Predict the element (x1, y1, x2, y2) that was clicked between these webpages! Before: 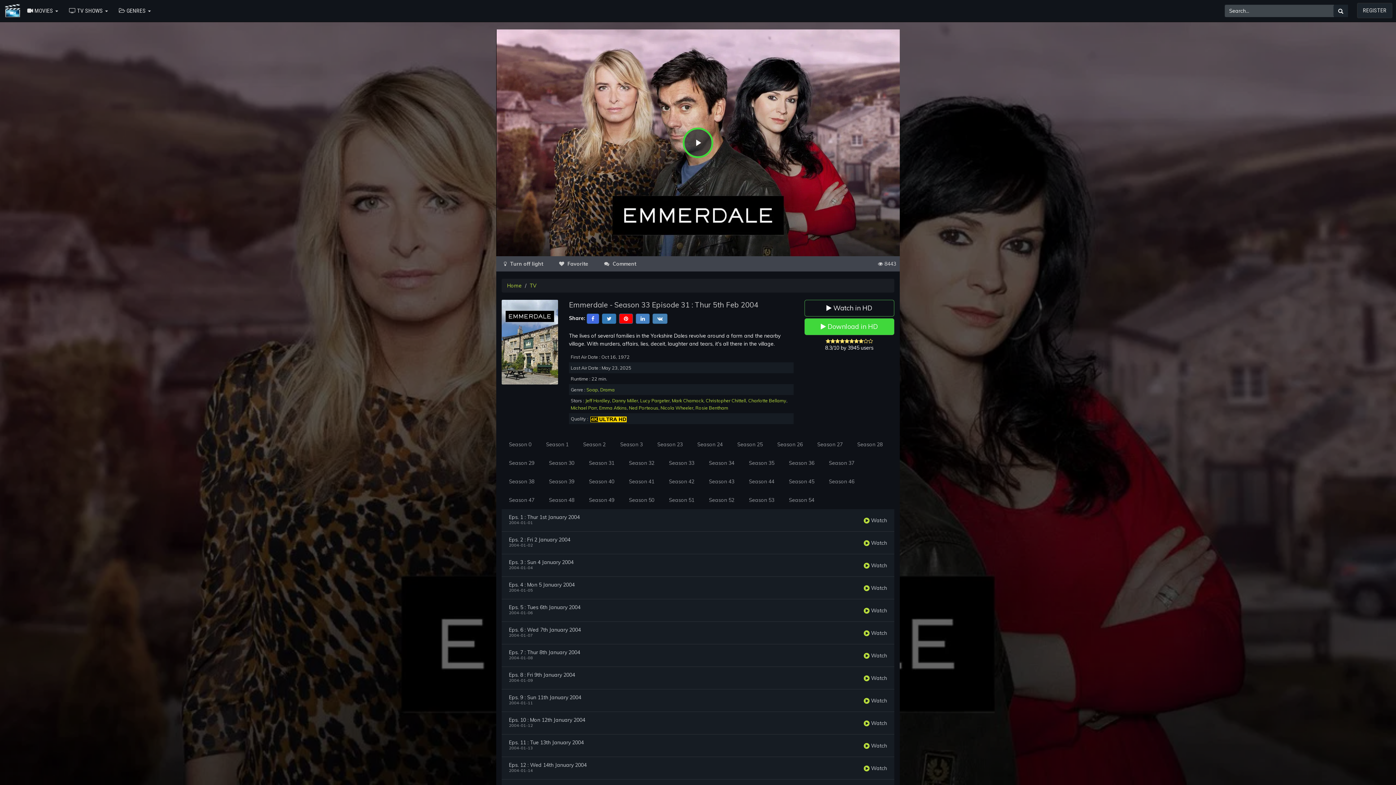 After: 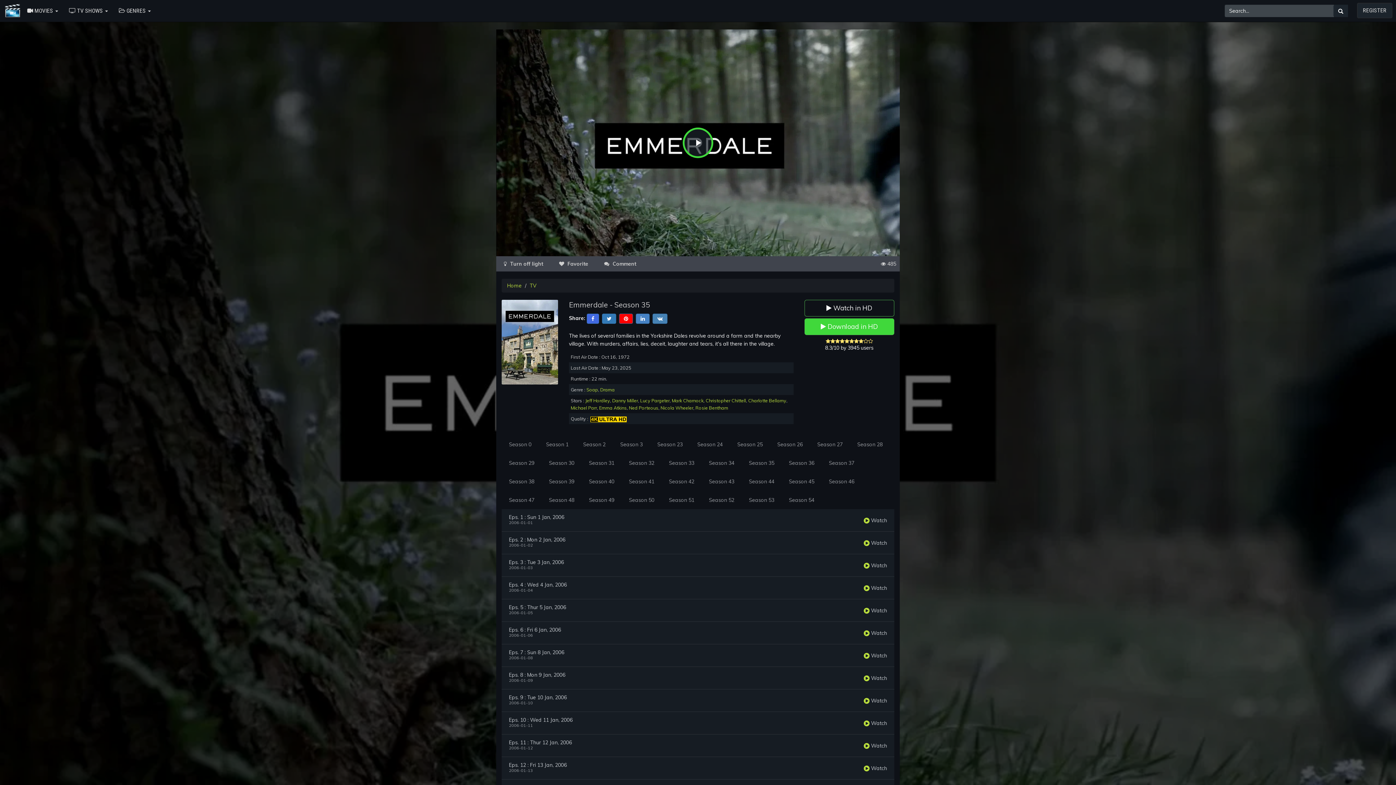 Action: bbox: (741, 453, 781, 472) label: Season 35